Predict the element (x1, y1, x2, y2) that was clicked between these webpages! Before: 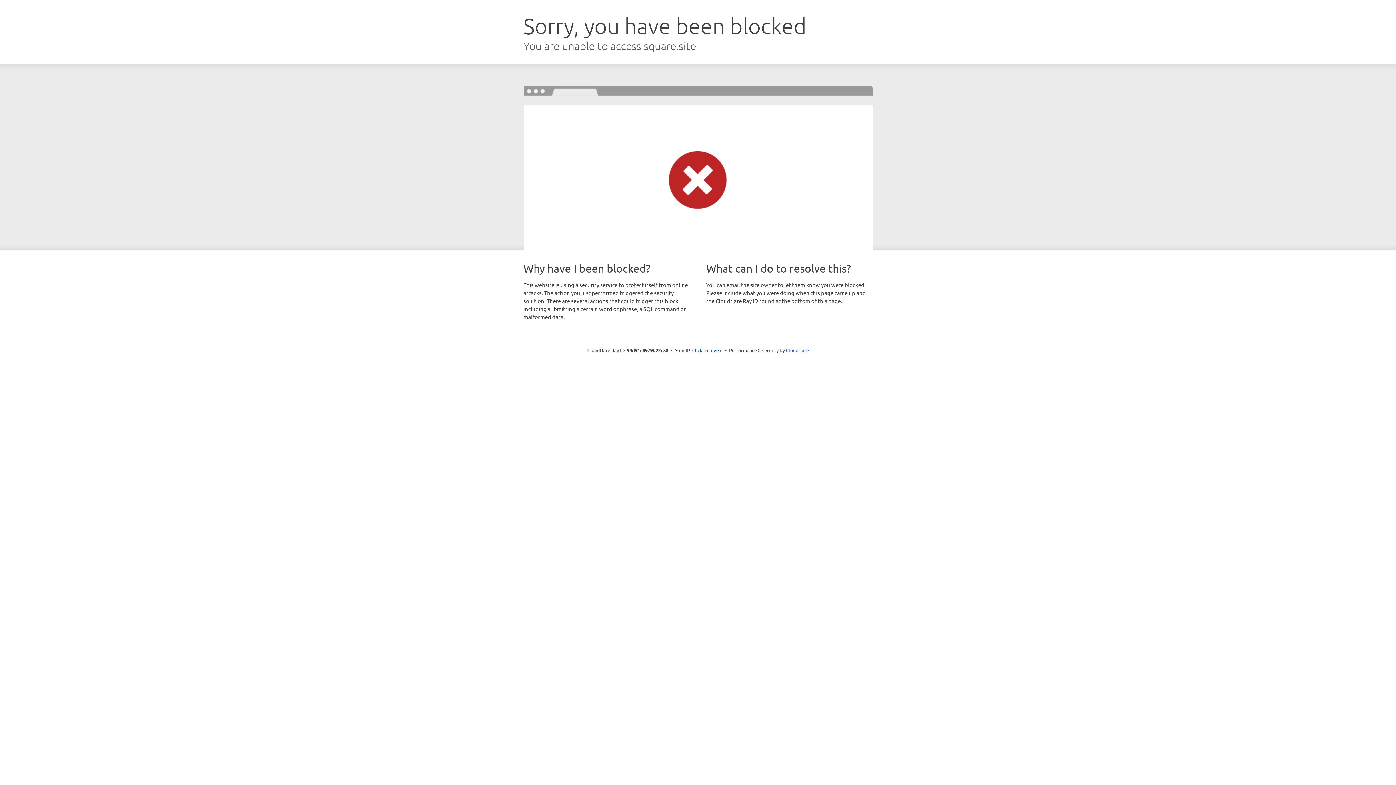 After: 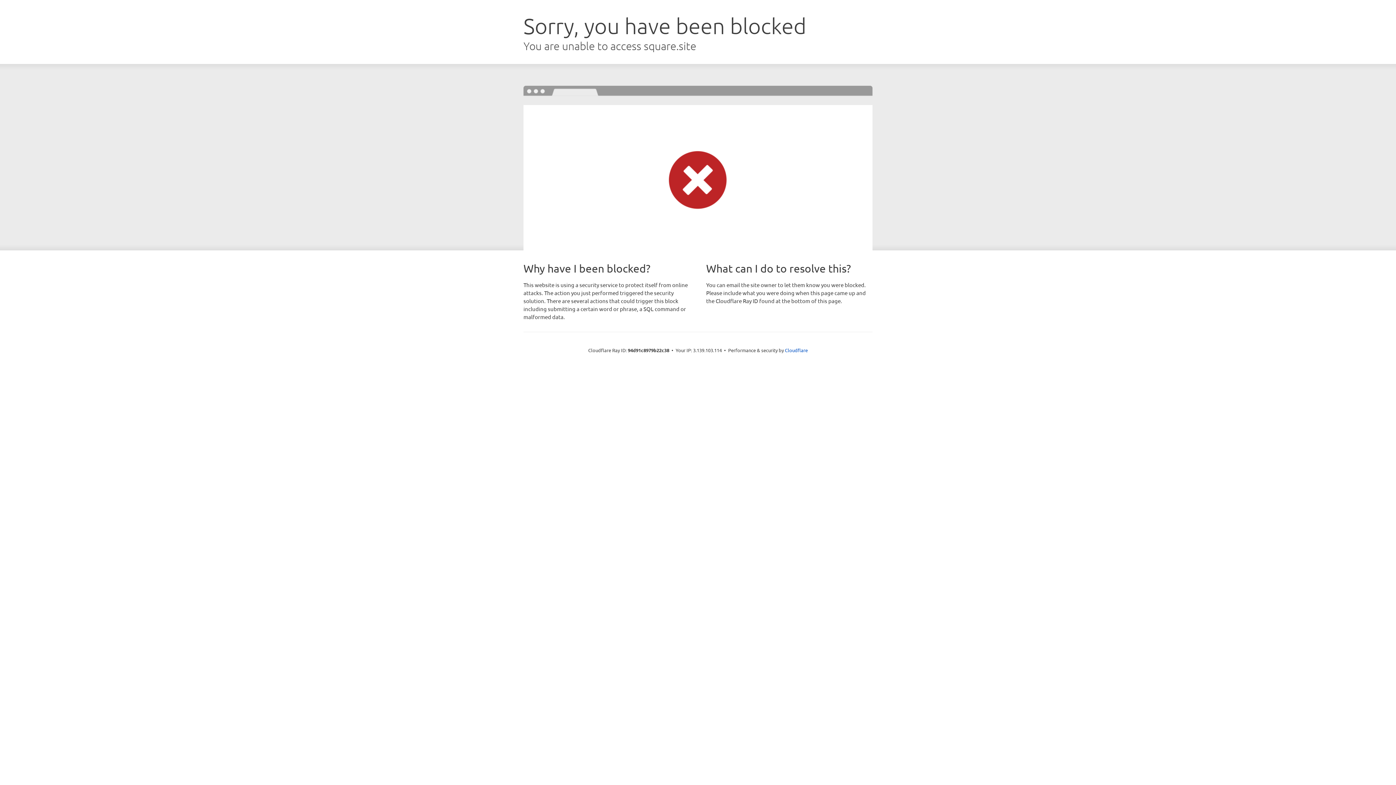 Action: label: Click to reveal bbox: (692, 346, 722, 353)